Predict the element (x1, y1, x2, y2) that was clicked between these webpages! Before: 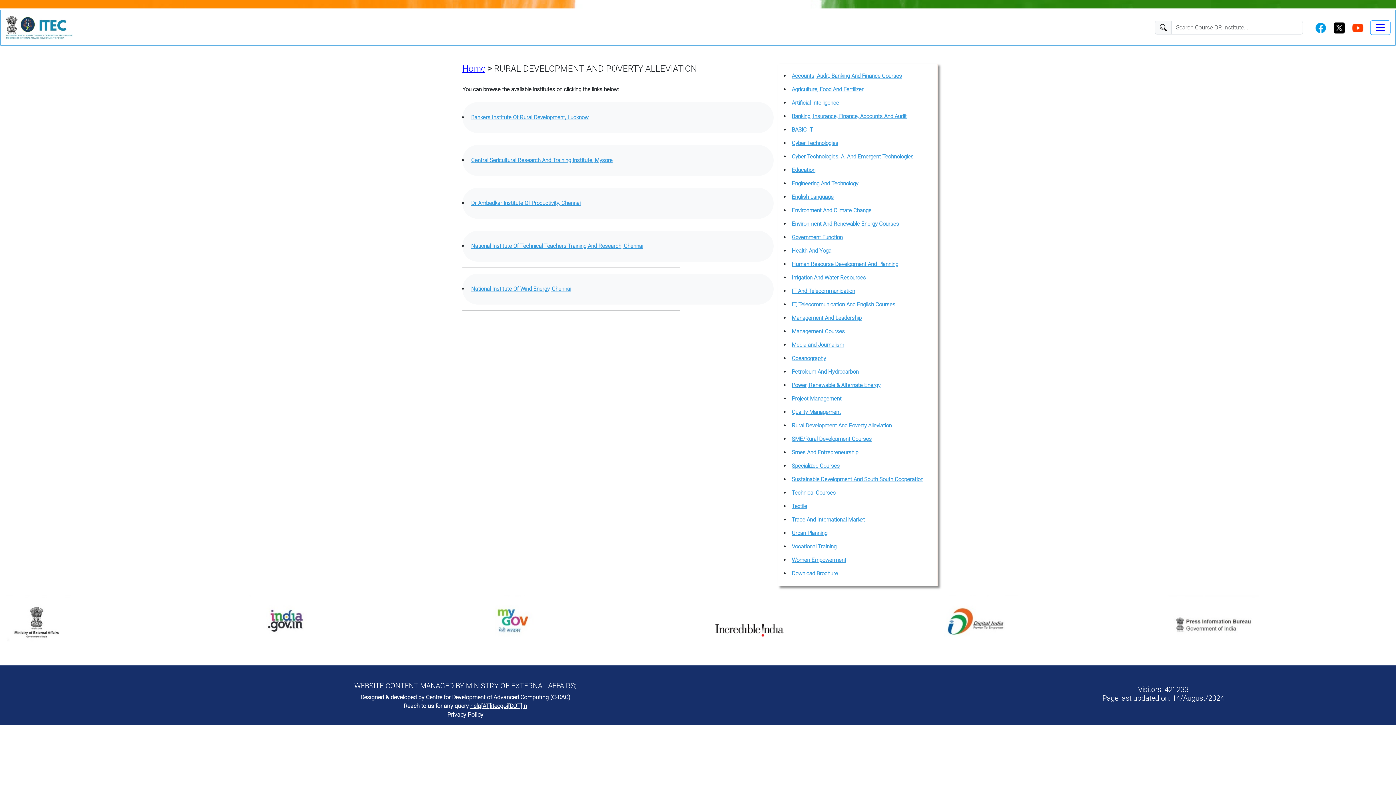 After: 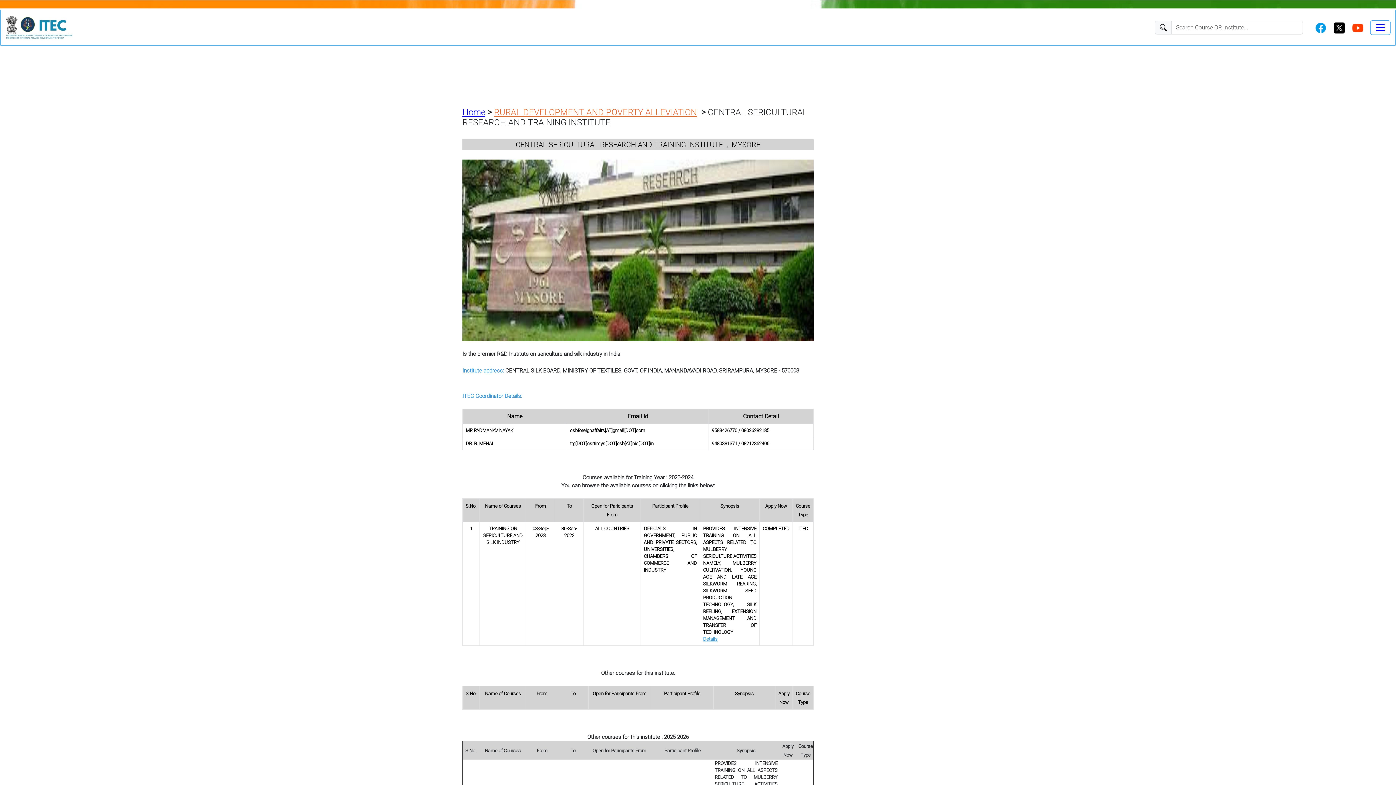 Action: bbox: (471, 157, 612, 163) label: Central Sericultural Research And Training Institute, Mysore